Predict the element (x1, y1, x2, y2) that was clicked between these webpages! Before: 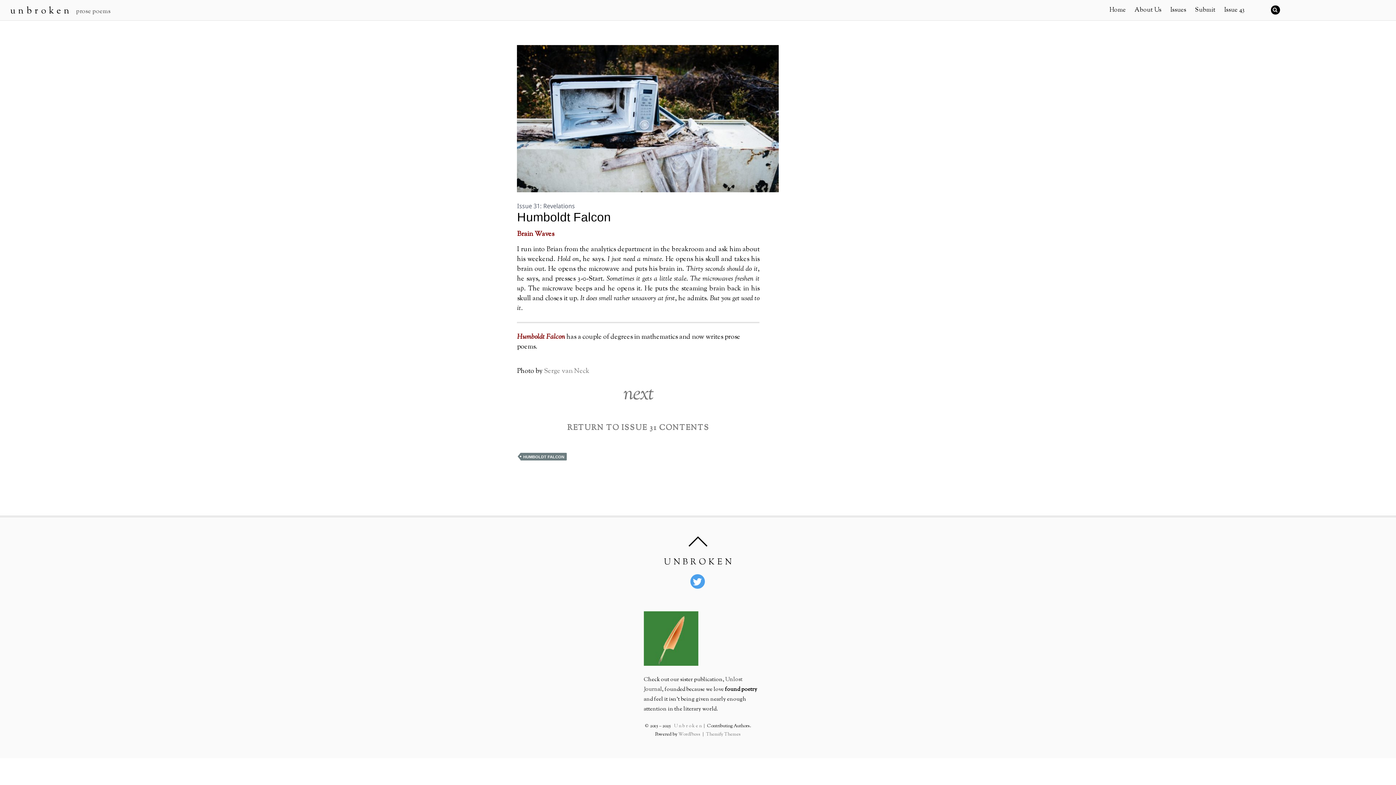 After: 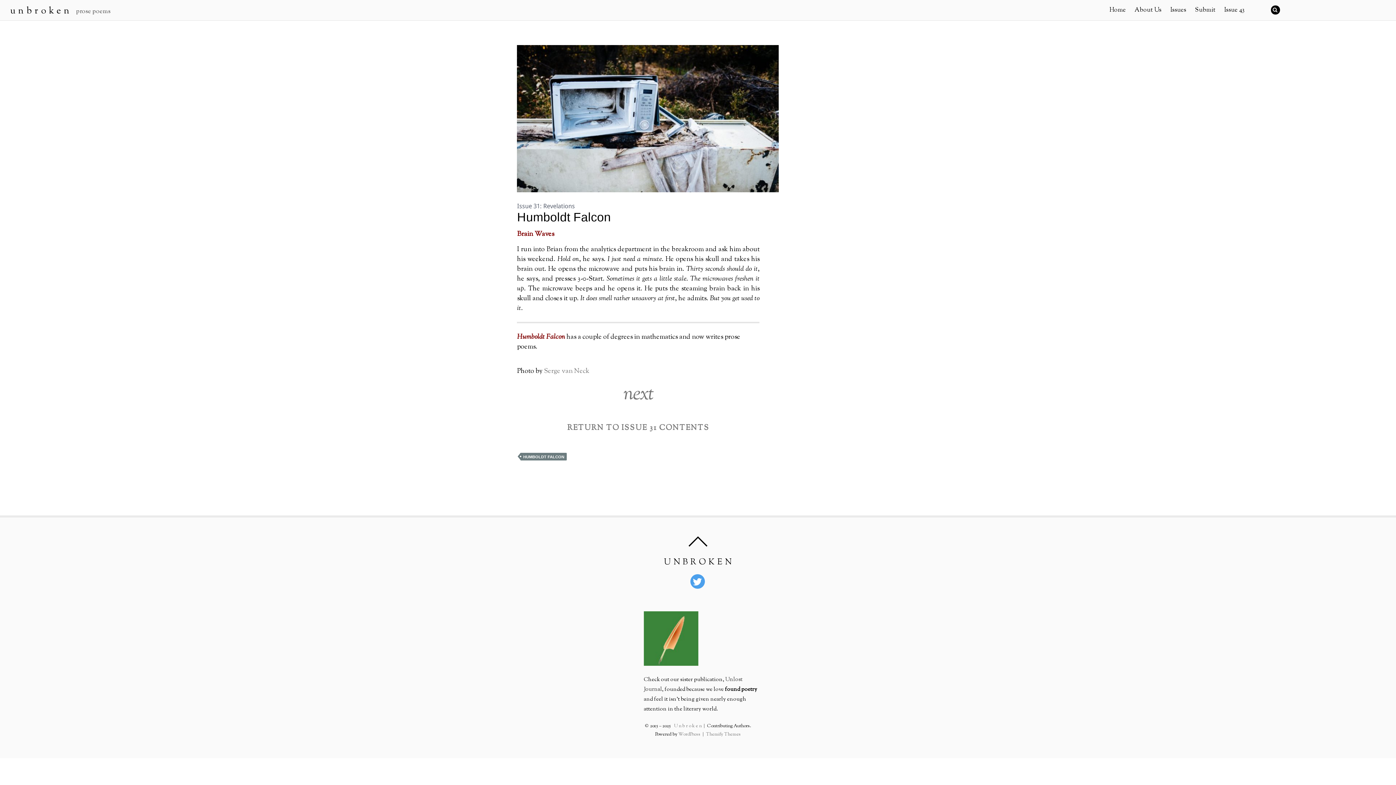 Action: bbox: (644, 666, 698, 674)